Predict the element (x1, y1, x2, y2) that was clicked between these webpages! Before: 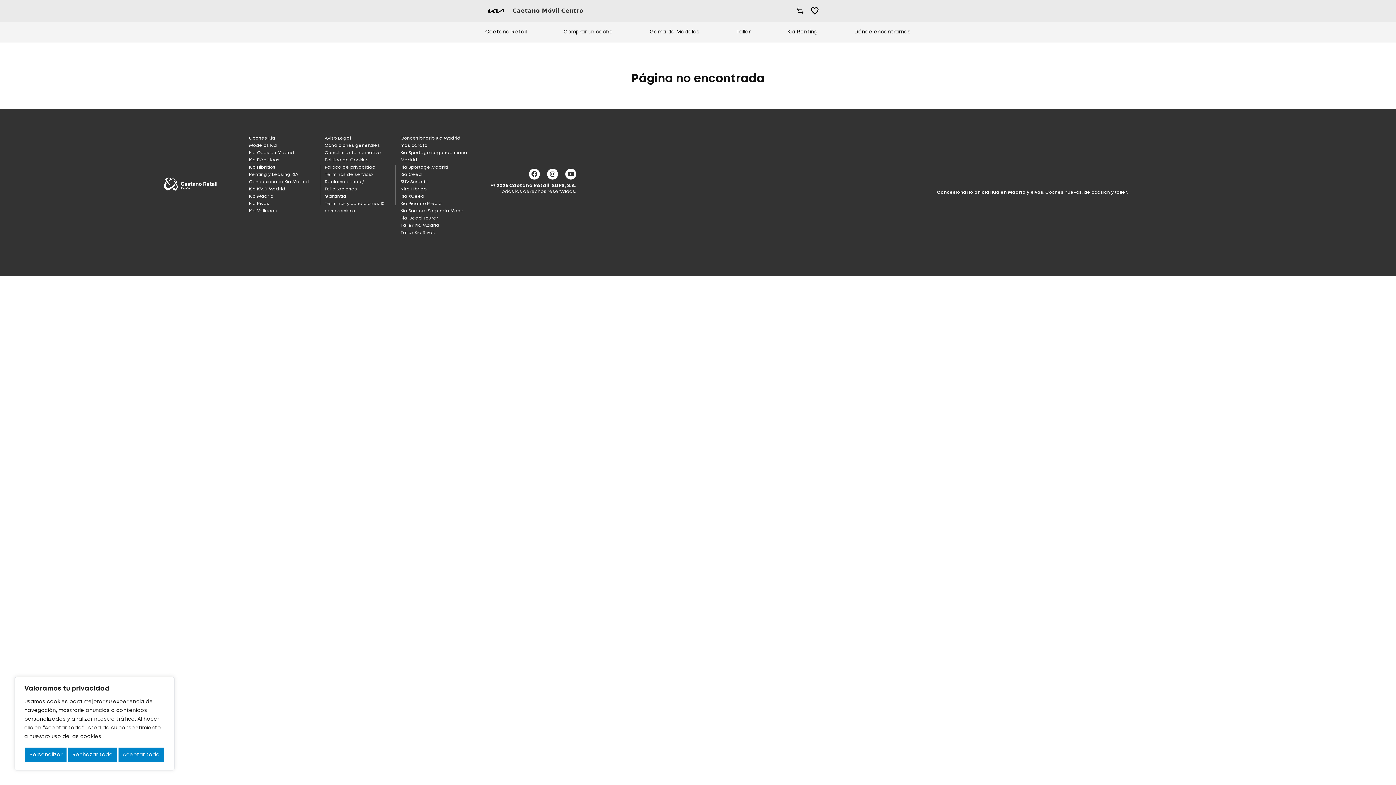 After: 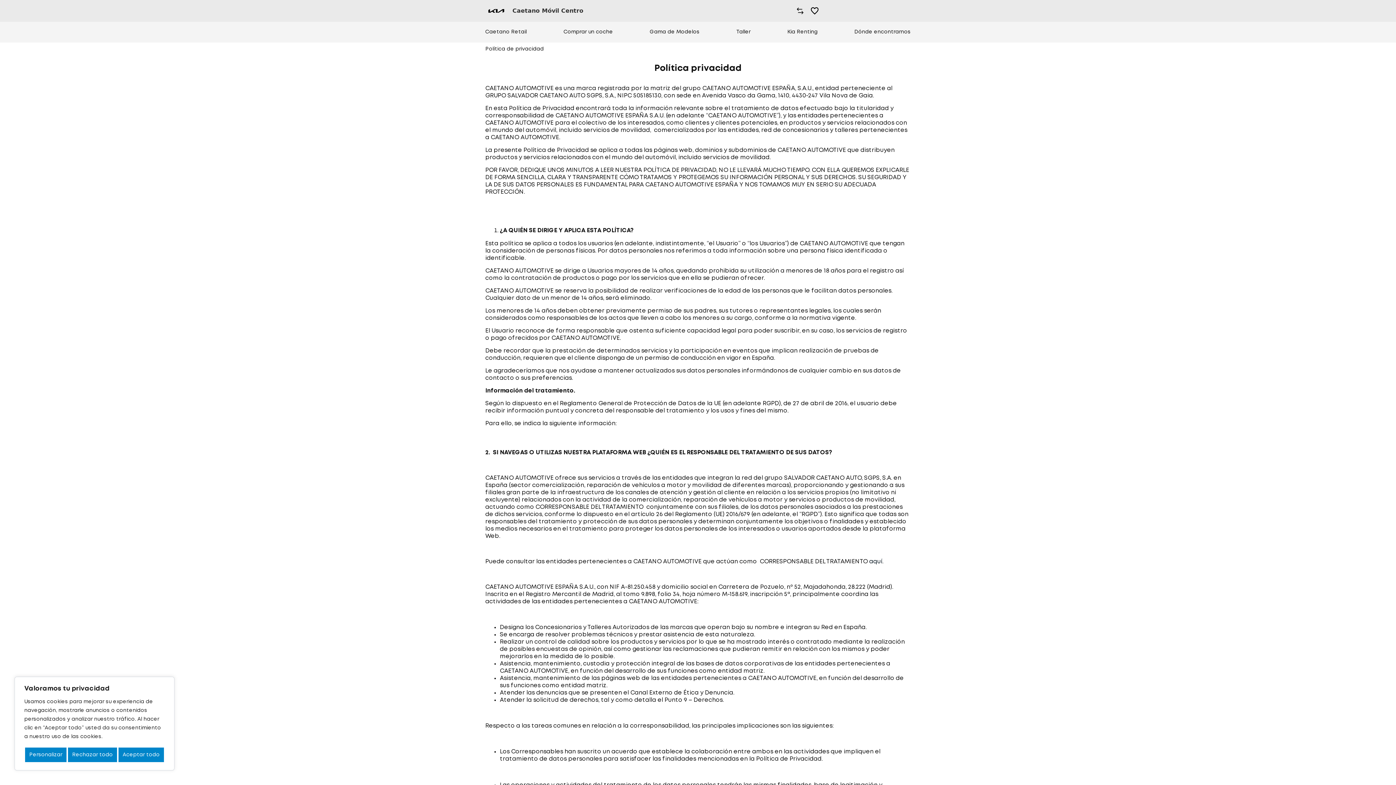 Action: label: Política de privacidad bbox: (324, 165, 375, 169)